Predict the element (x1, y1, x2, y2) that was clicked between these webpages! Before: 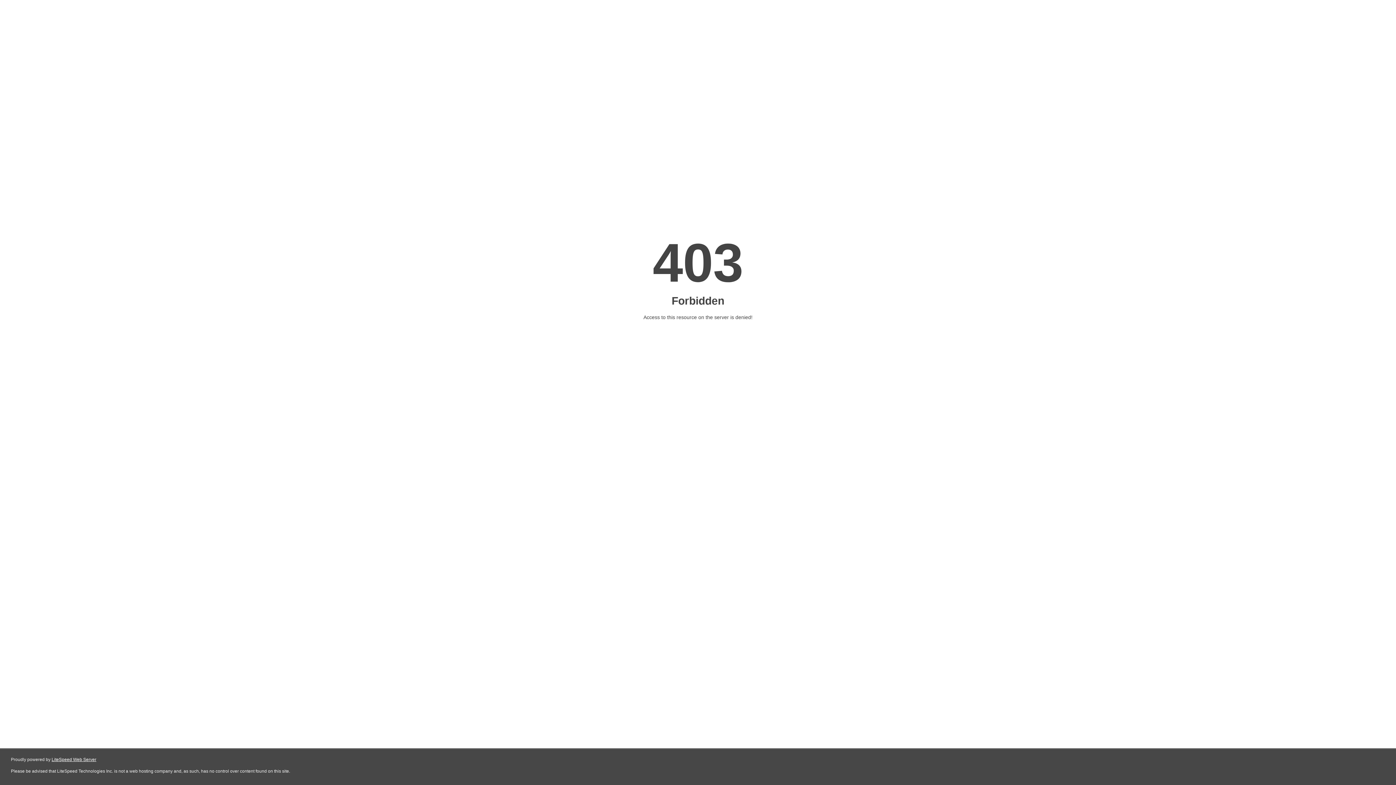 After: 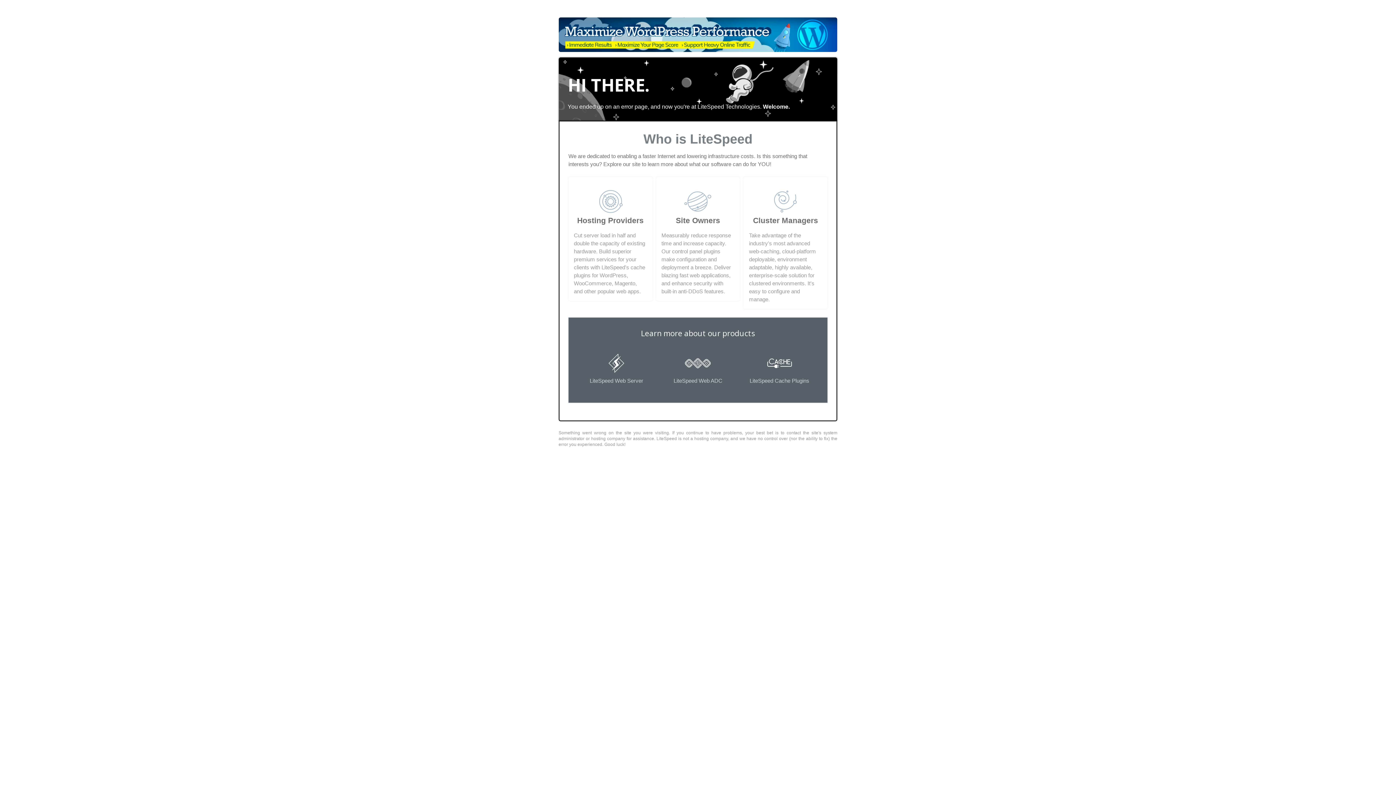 Action: label: LiteSpeed Web Server bbox: (51, 757, 96, 762)